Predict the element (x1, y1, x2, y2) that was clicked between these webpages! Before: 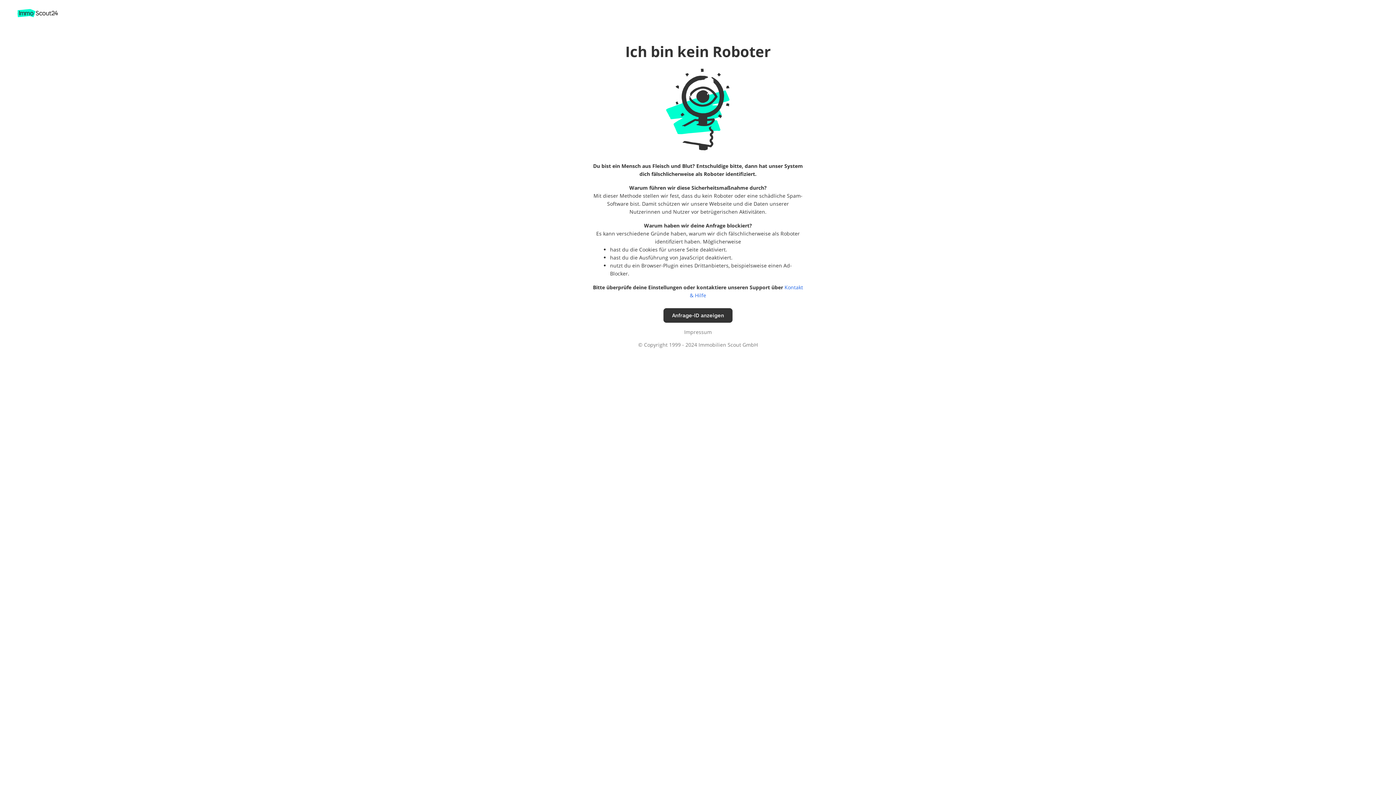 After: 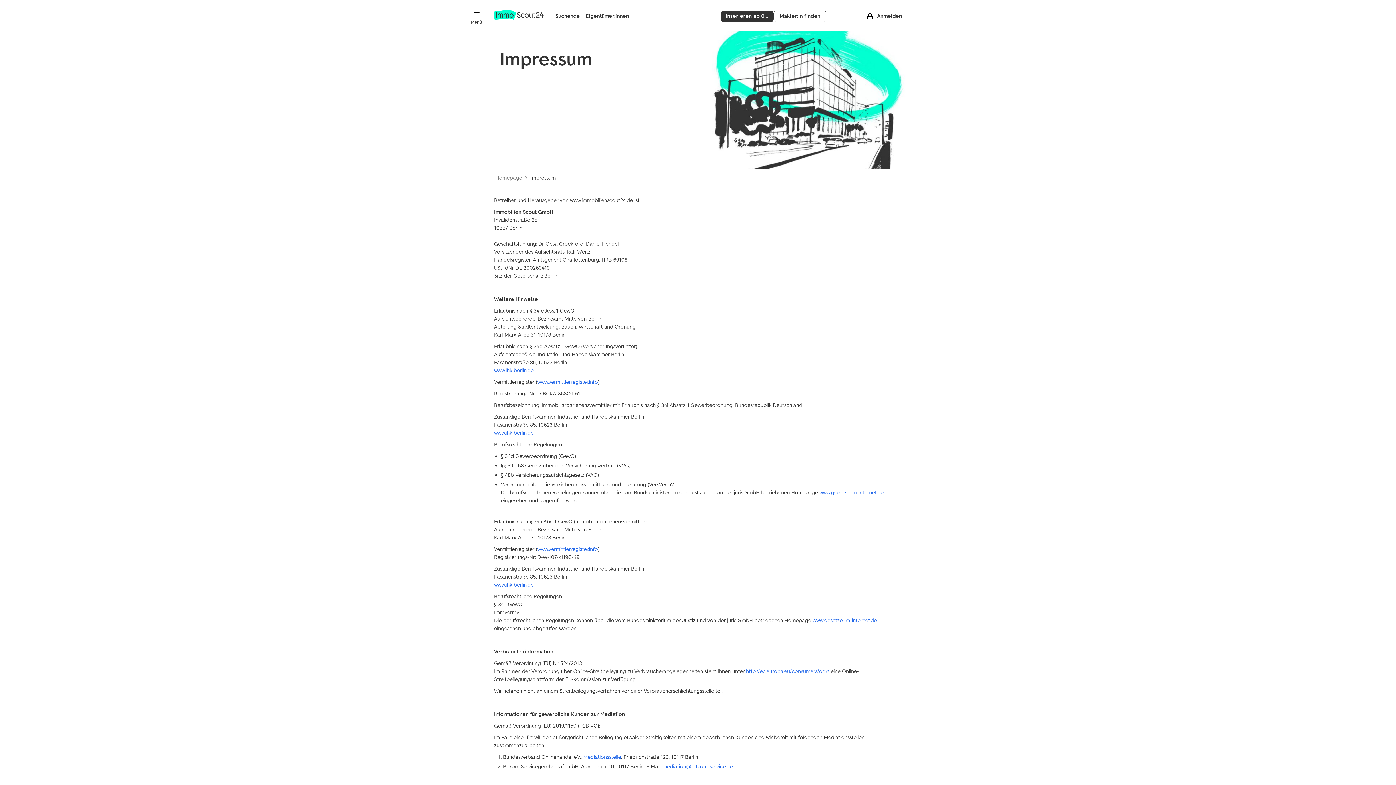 Action: label: Impressum bbox: (681, 328, 714, 335)